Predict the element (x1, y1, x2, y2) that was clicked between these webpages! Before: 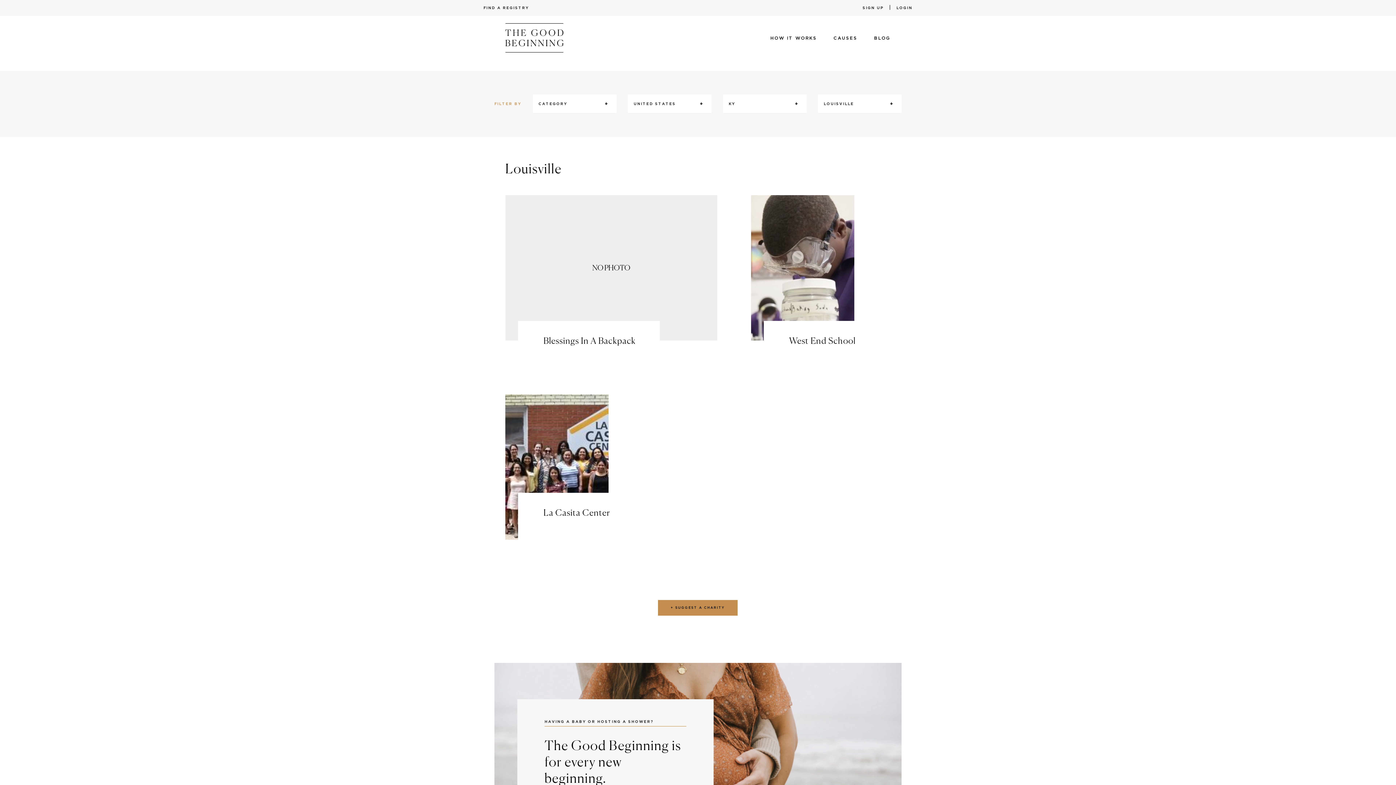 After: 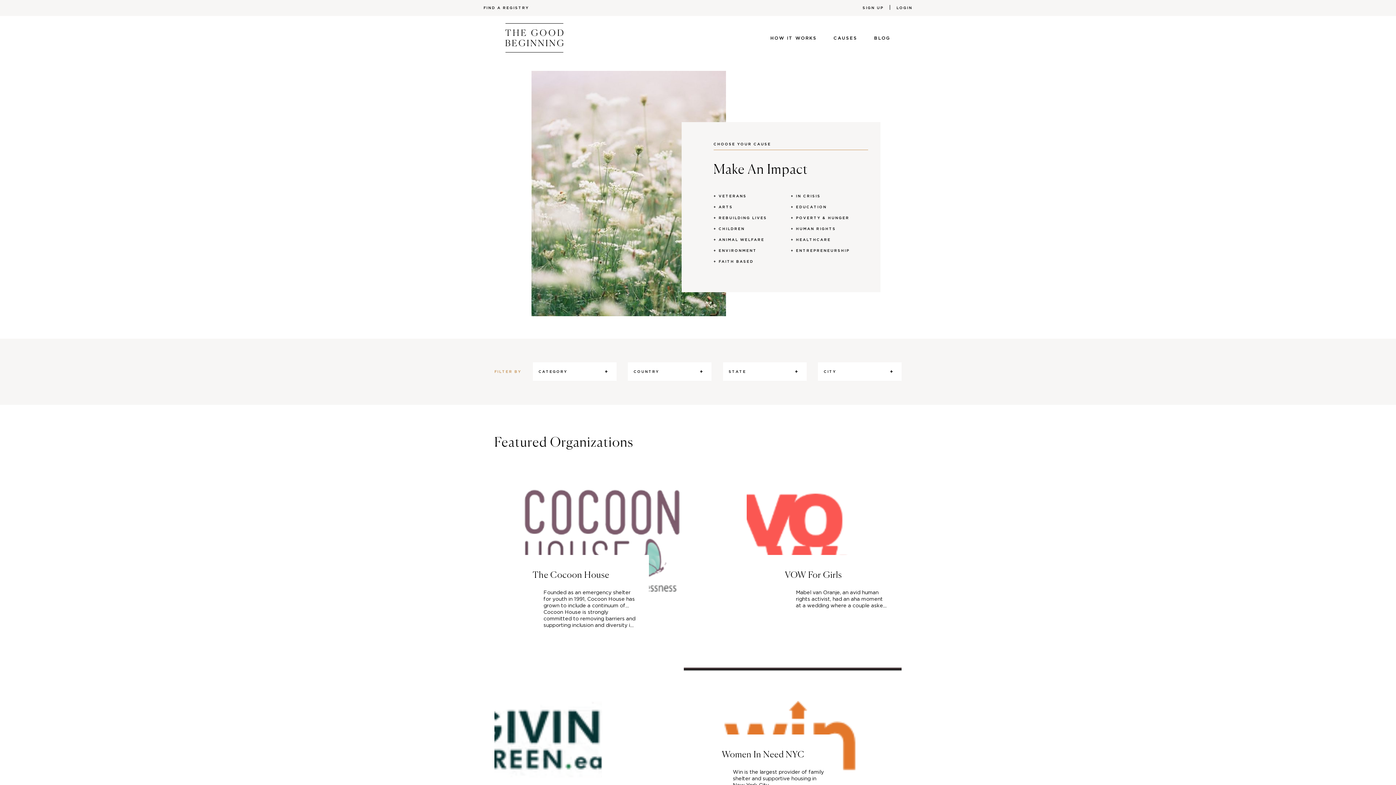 Action: label: CAUSES bbox: (825, 30, 865, 45)